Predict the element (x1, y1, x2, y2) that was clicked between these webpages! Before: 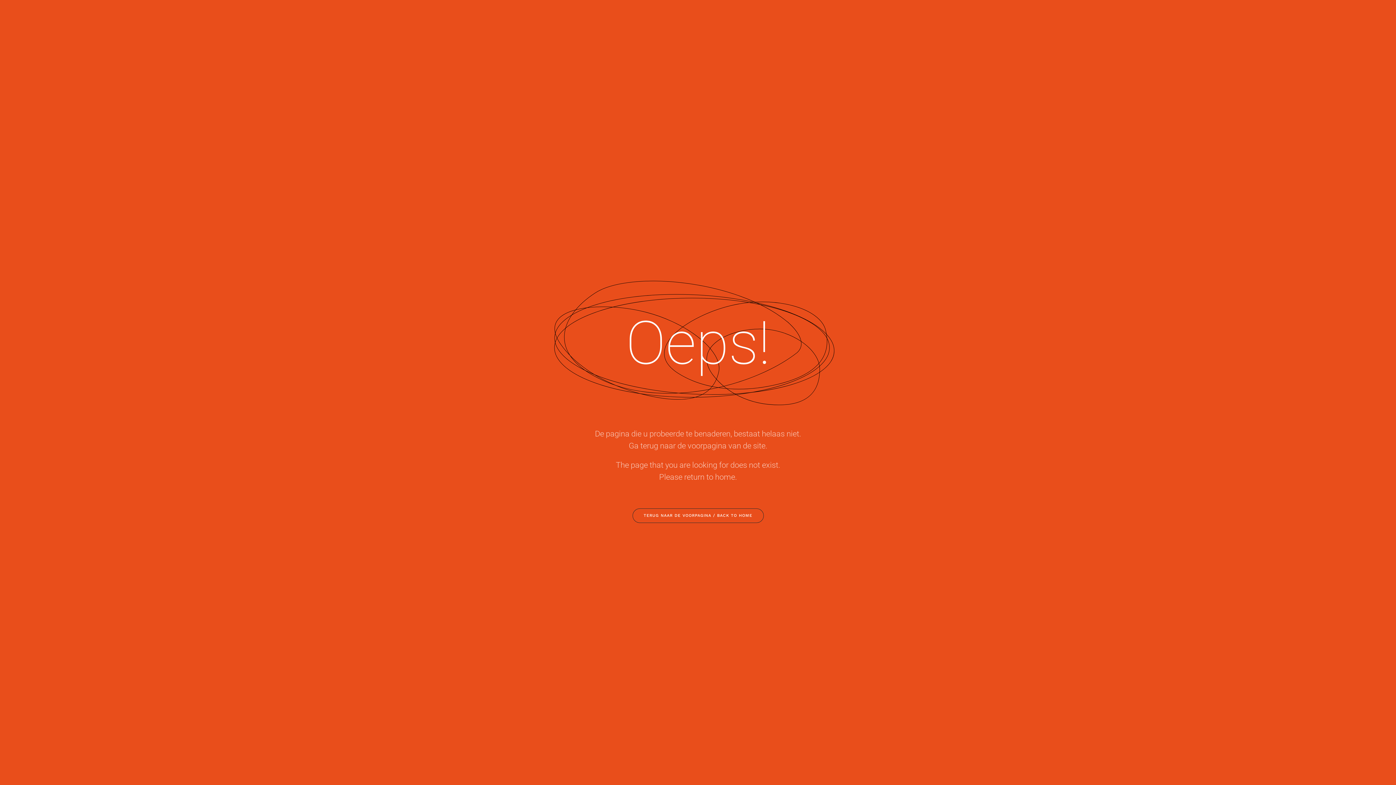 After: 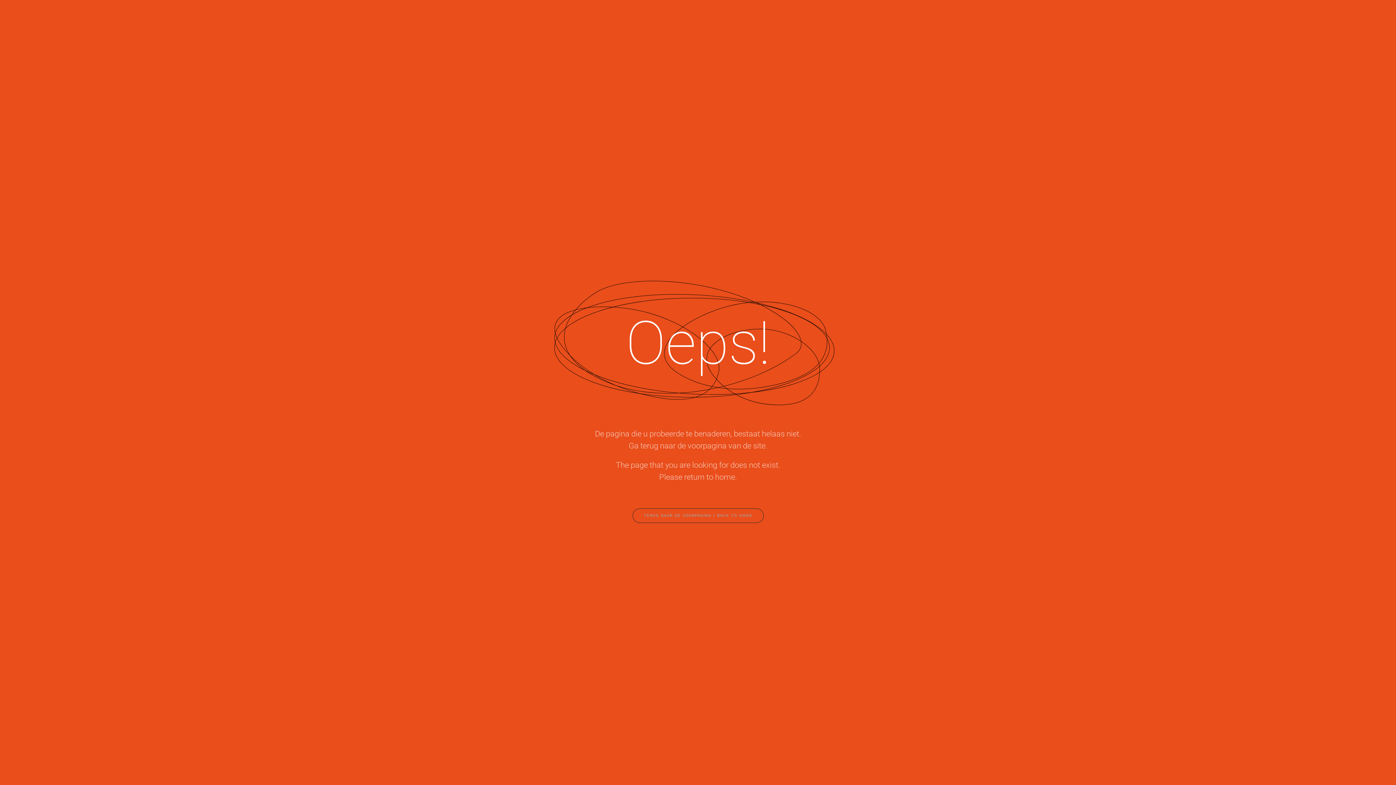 Action: bbox: (632, 508, 763, 523) label: TERUG NAAR DE VOORPAGINA / BACK TO HOME